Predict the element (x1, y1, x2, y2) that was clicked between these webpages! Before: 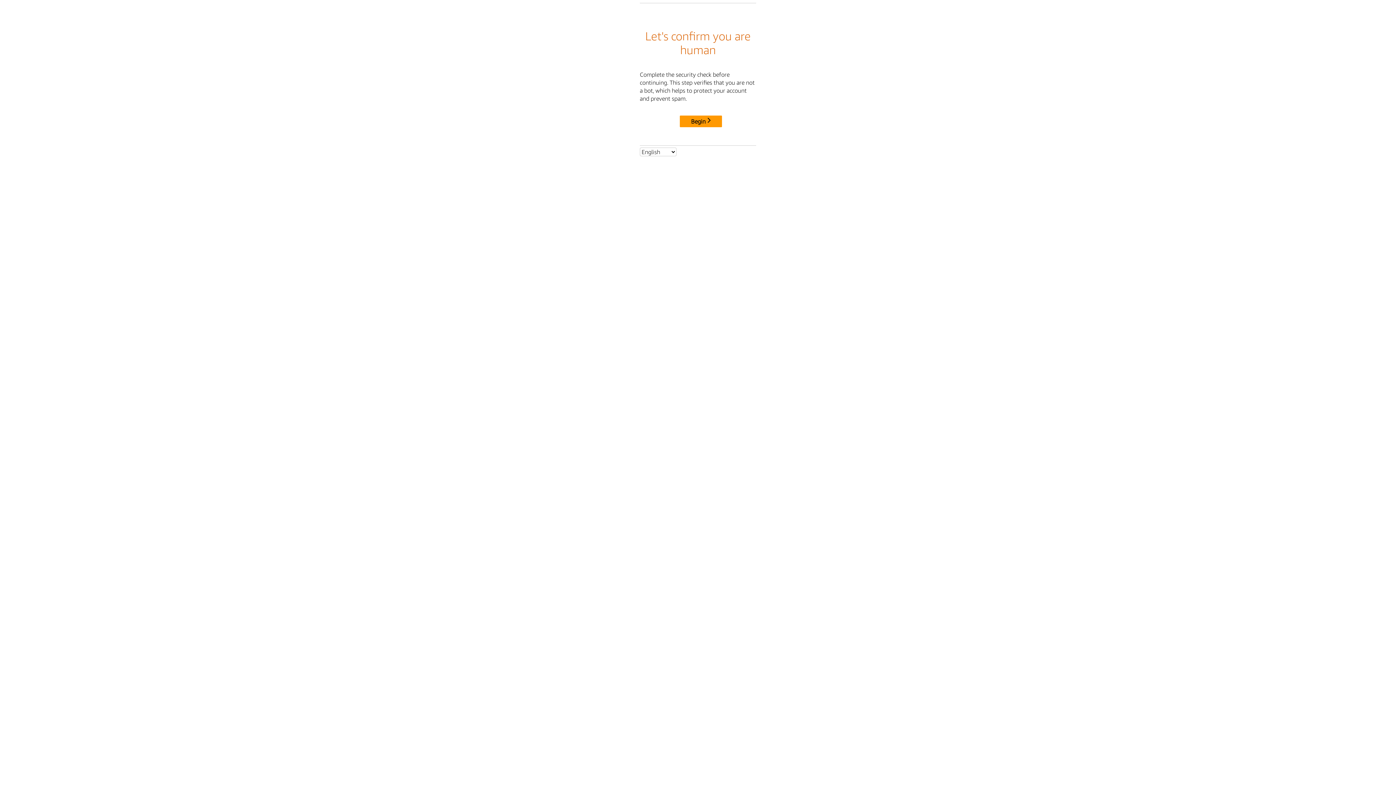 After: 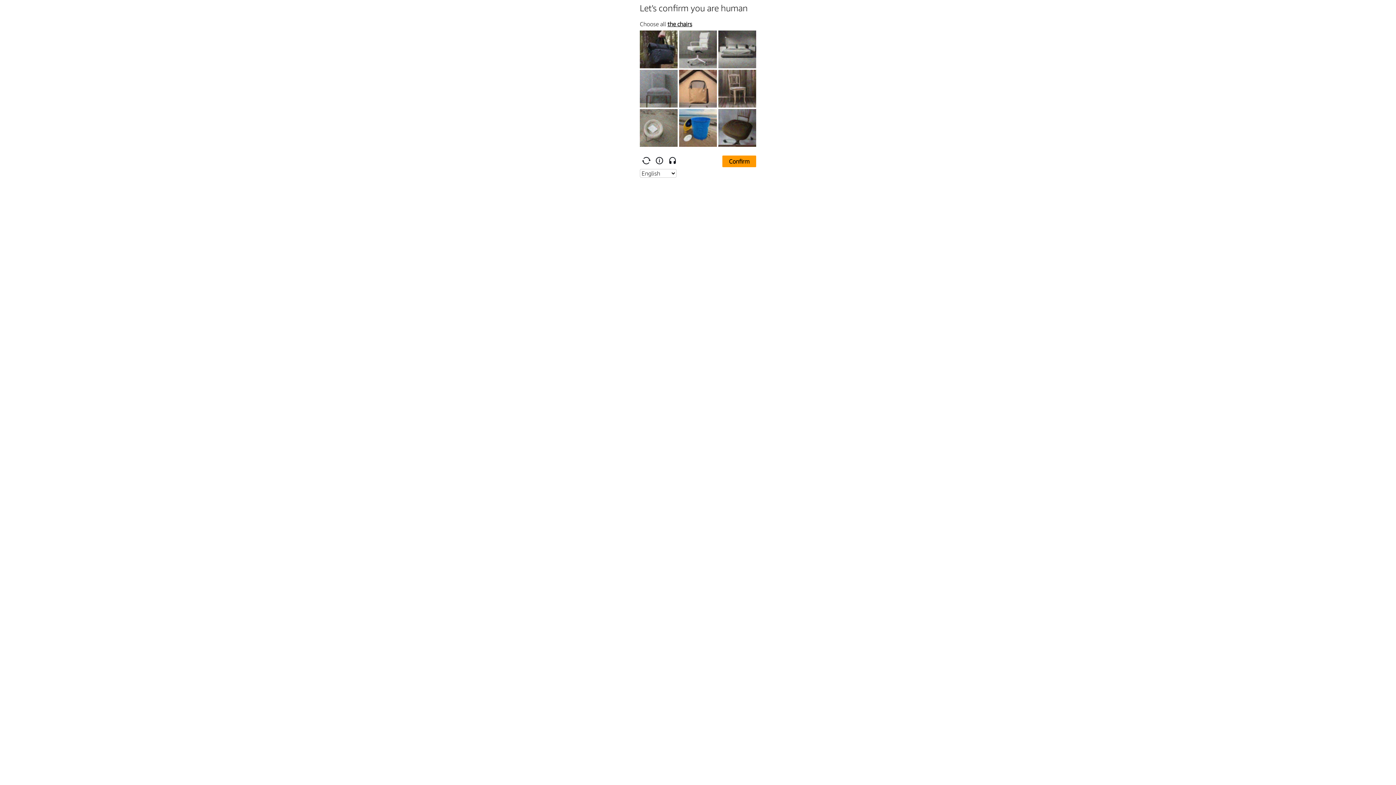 Action: label: Begin bbox: (680, 115, 722, 127)